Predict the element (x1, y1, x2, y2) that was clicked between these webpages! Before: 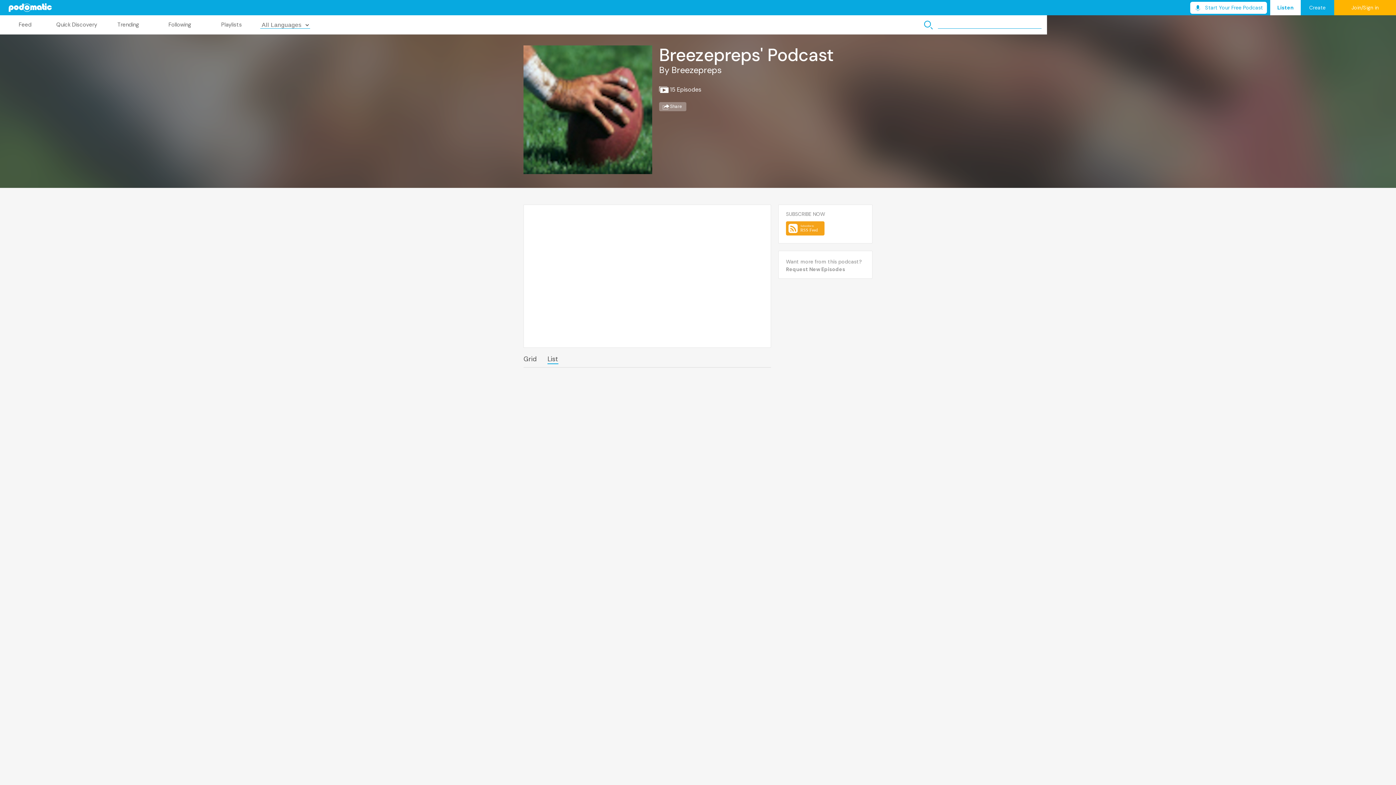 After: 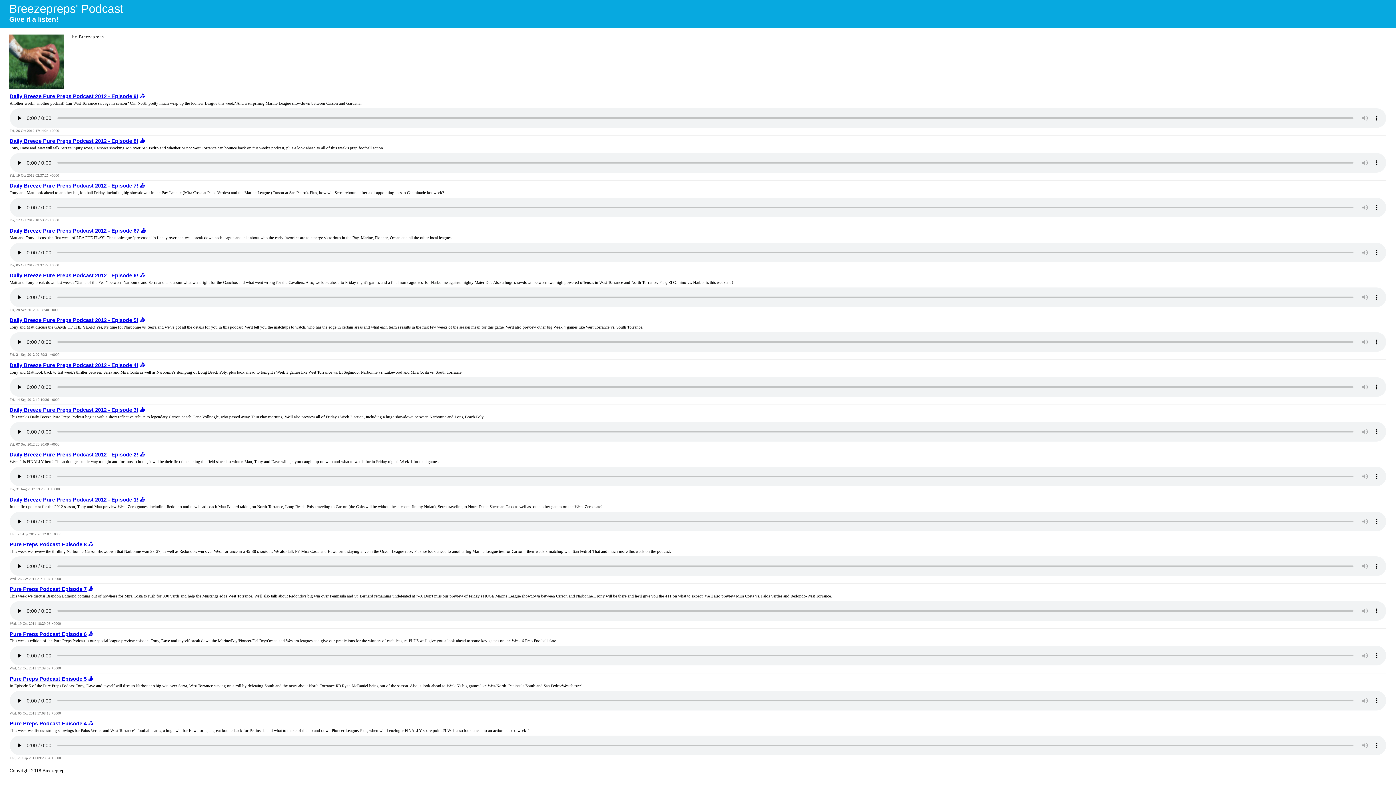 Action: bbox: (786, 221, 824, 235)